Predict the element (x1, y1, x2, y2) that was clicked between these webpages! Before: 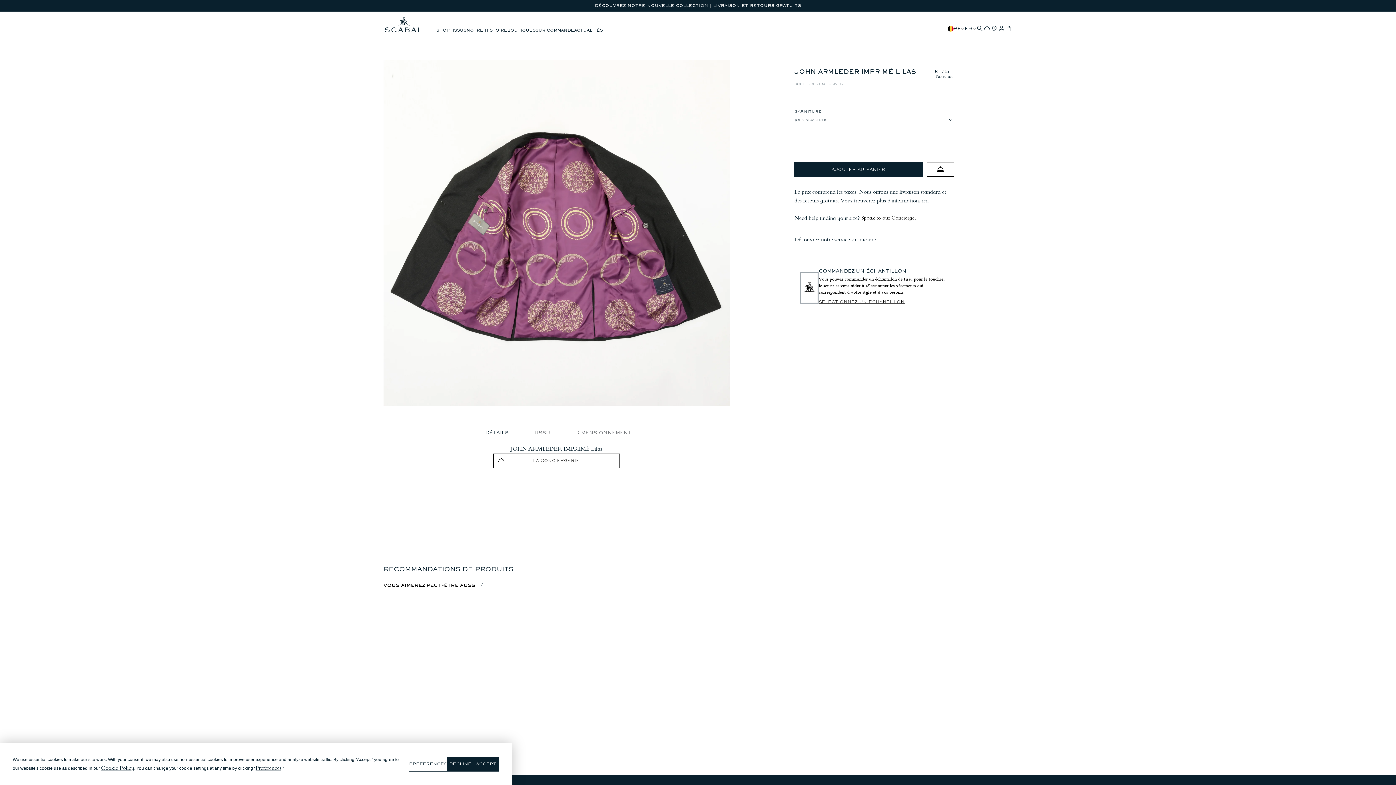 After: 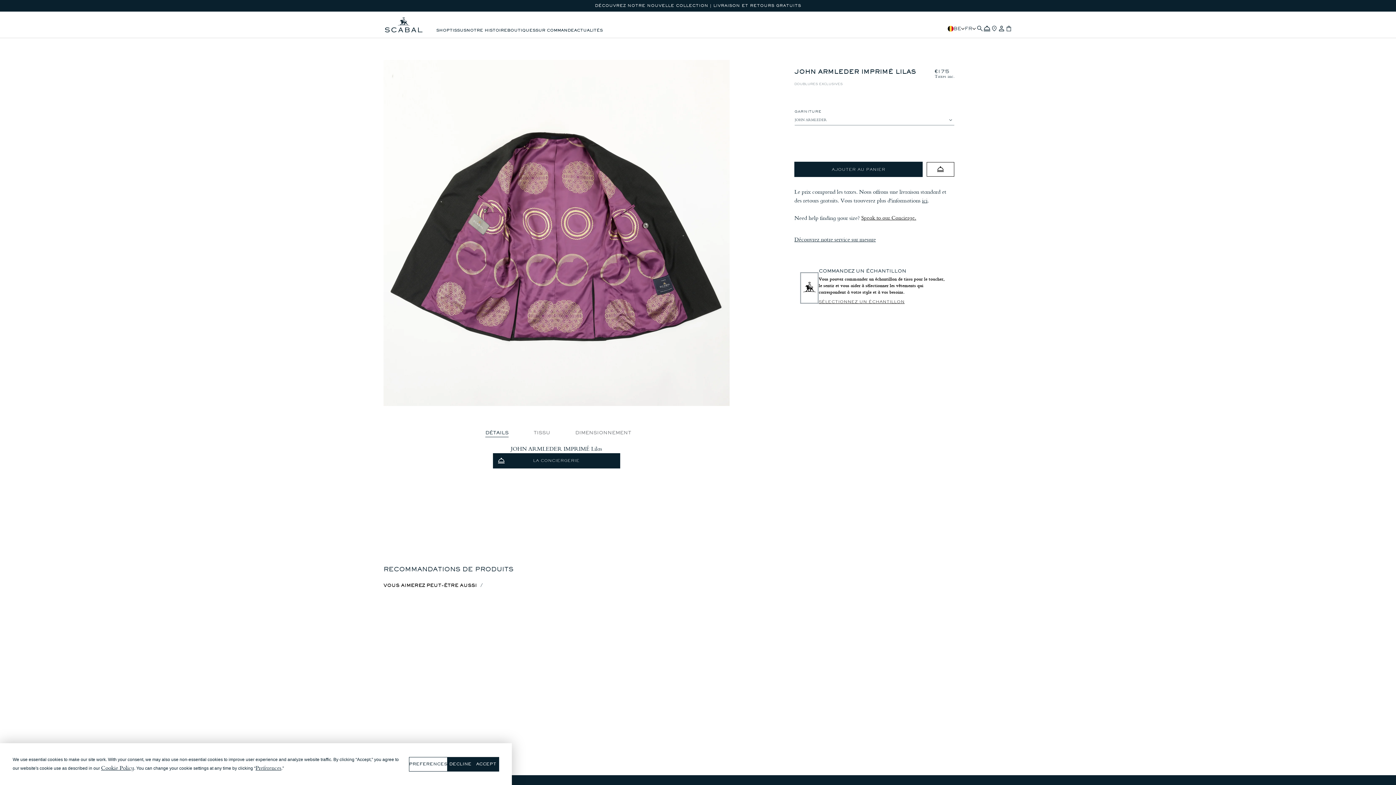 Action: bbox: (493, 453, 620, 468) label: LA CONCIERGERIE